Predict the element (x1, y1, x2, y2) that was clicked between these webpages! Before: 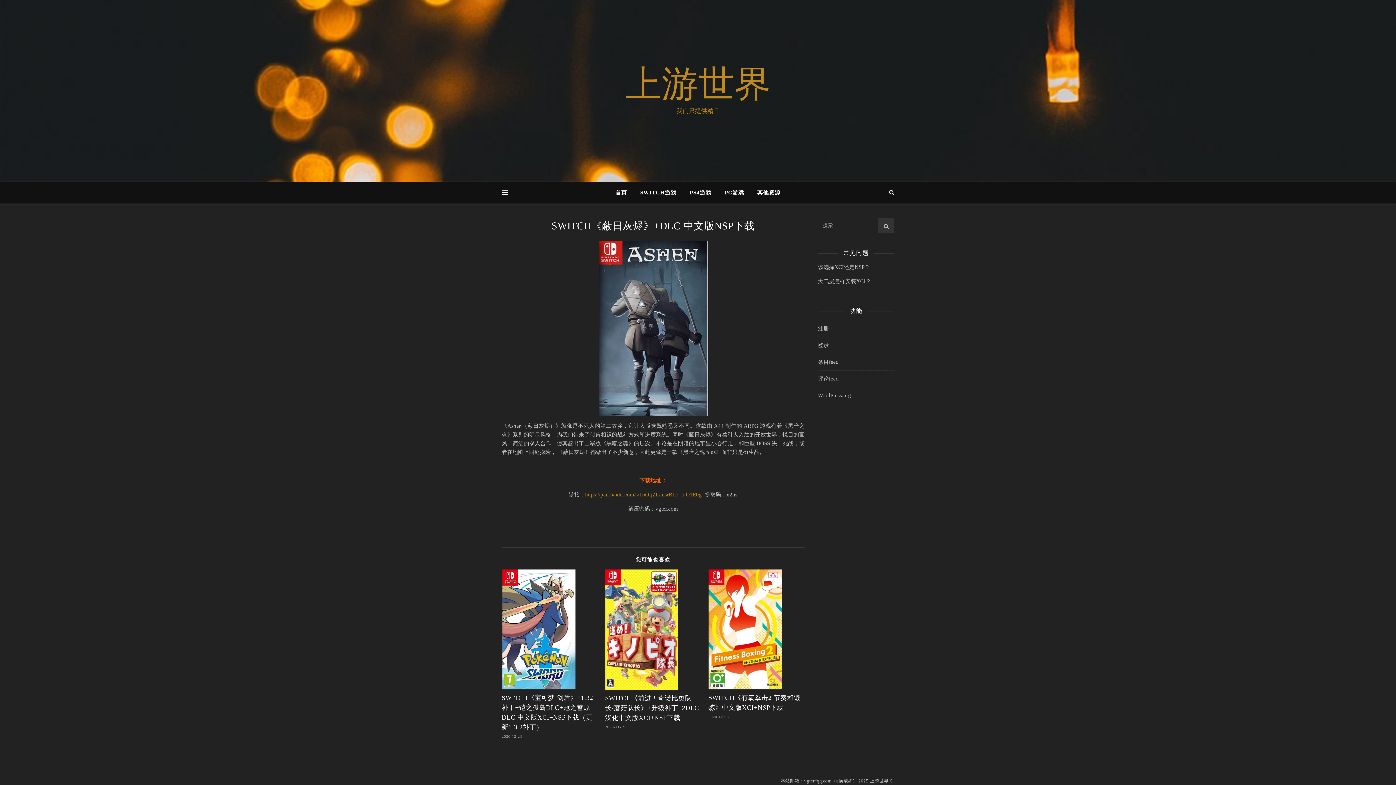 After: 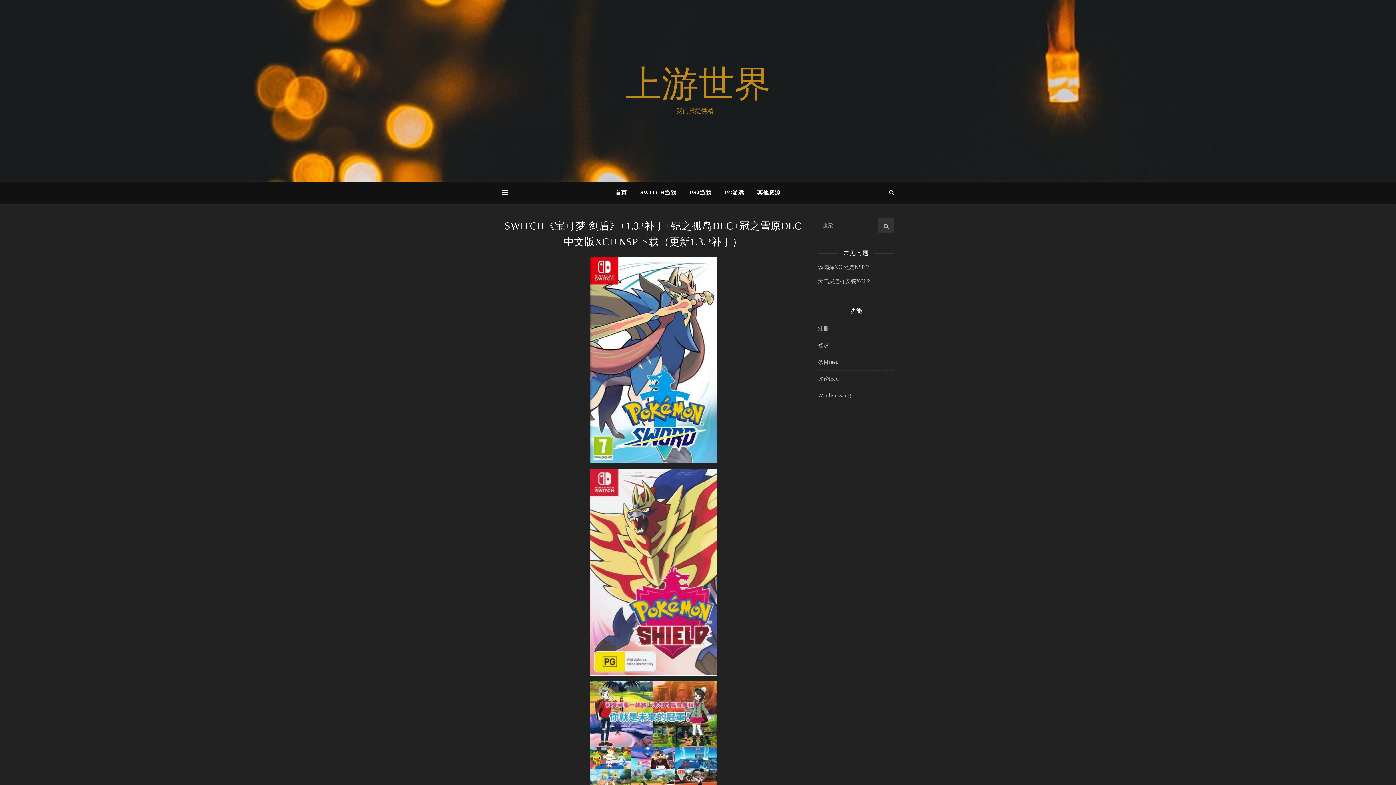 Action: bbox: (501, 569, 596, 689)